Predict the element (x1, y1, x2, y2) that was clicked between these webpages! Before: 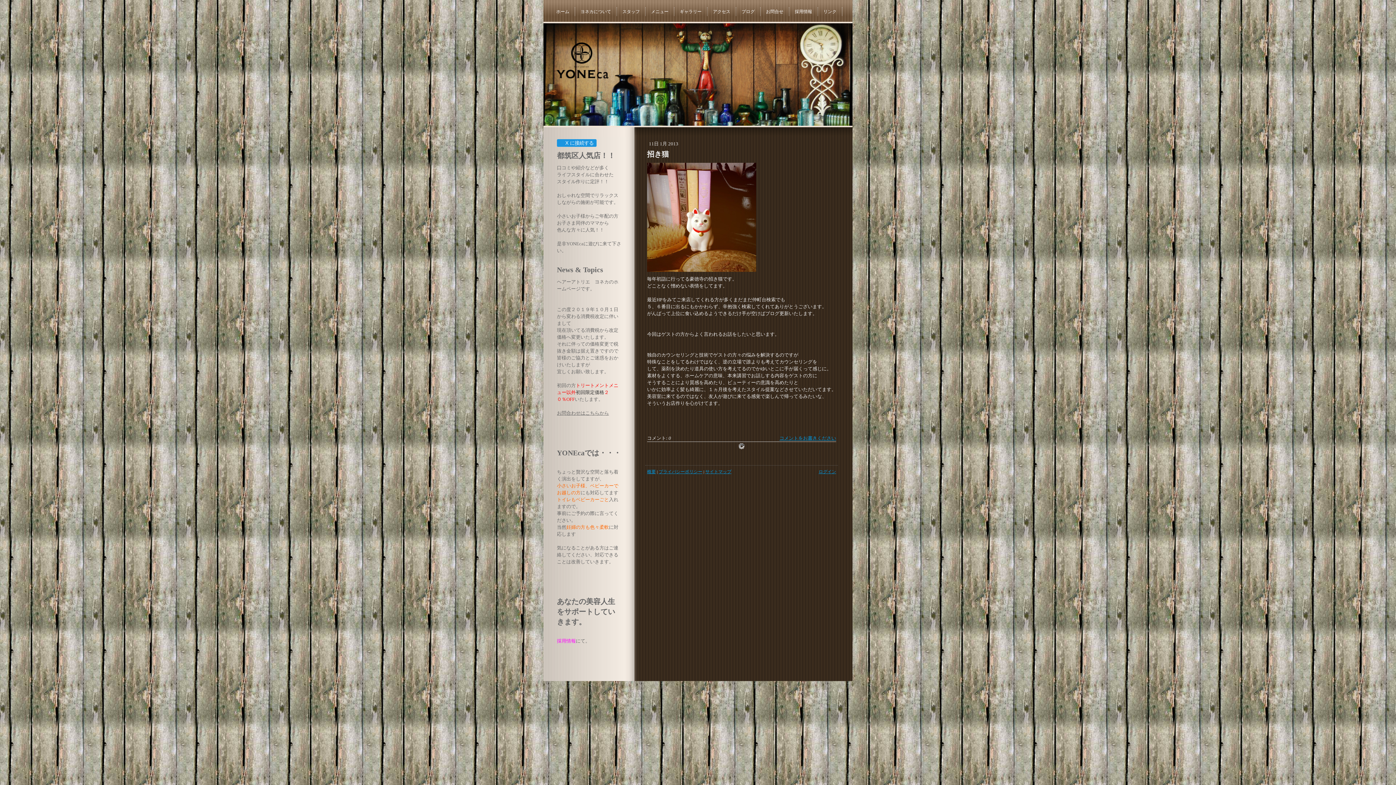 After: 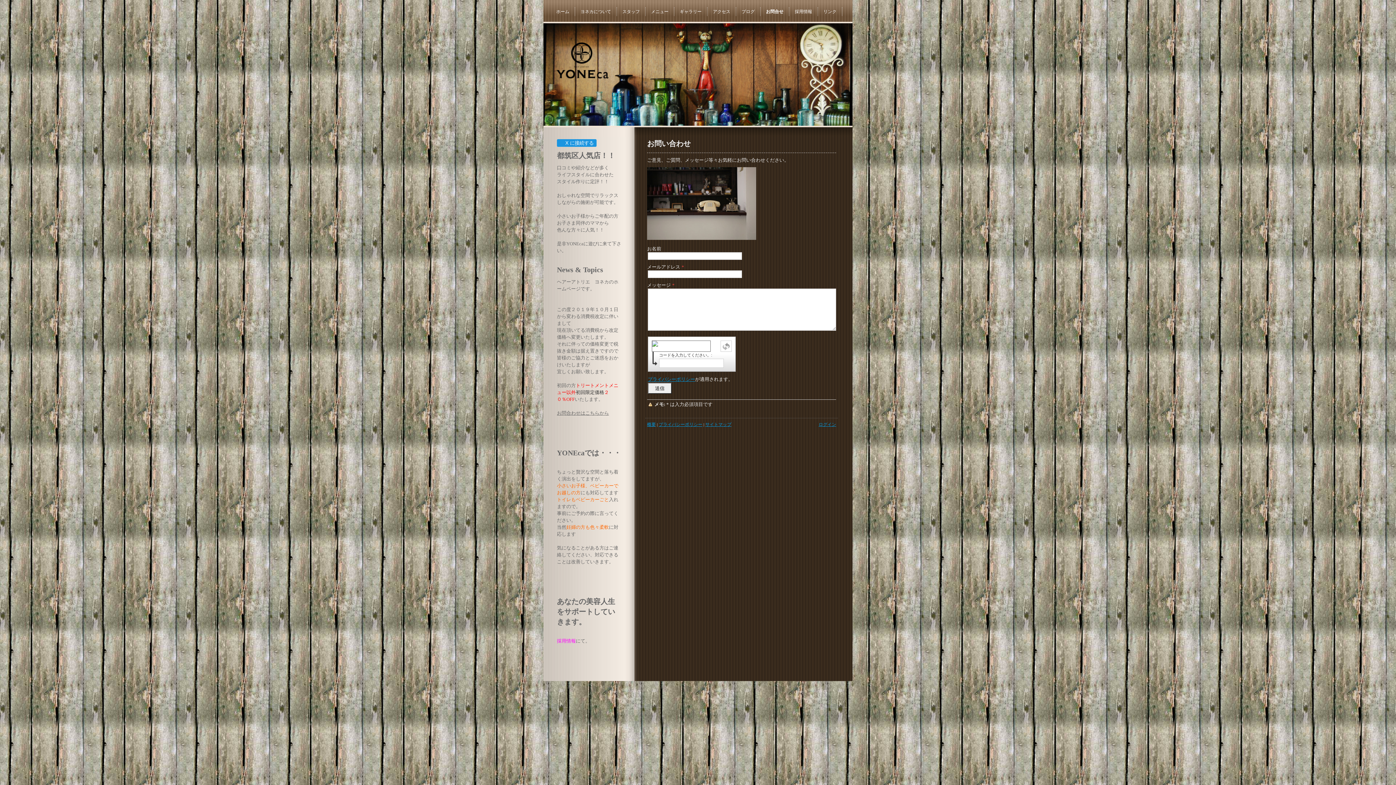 Action: label: お問合わせはこちらから bbox: (557, 410, 609, 416)